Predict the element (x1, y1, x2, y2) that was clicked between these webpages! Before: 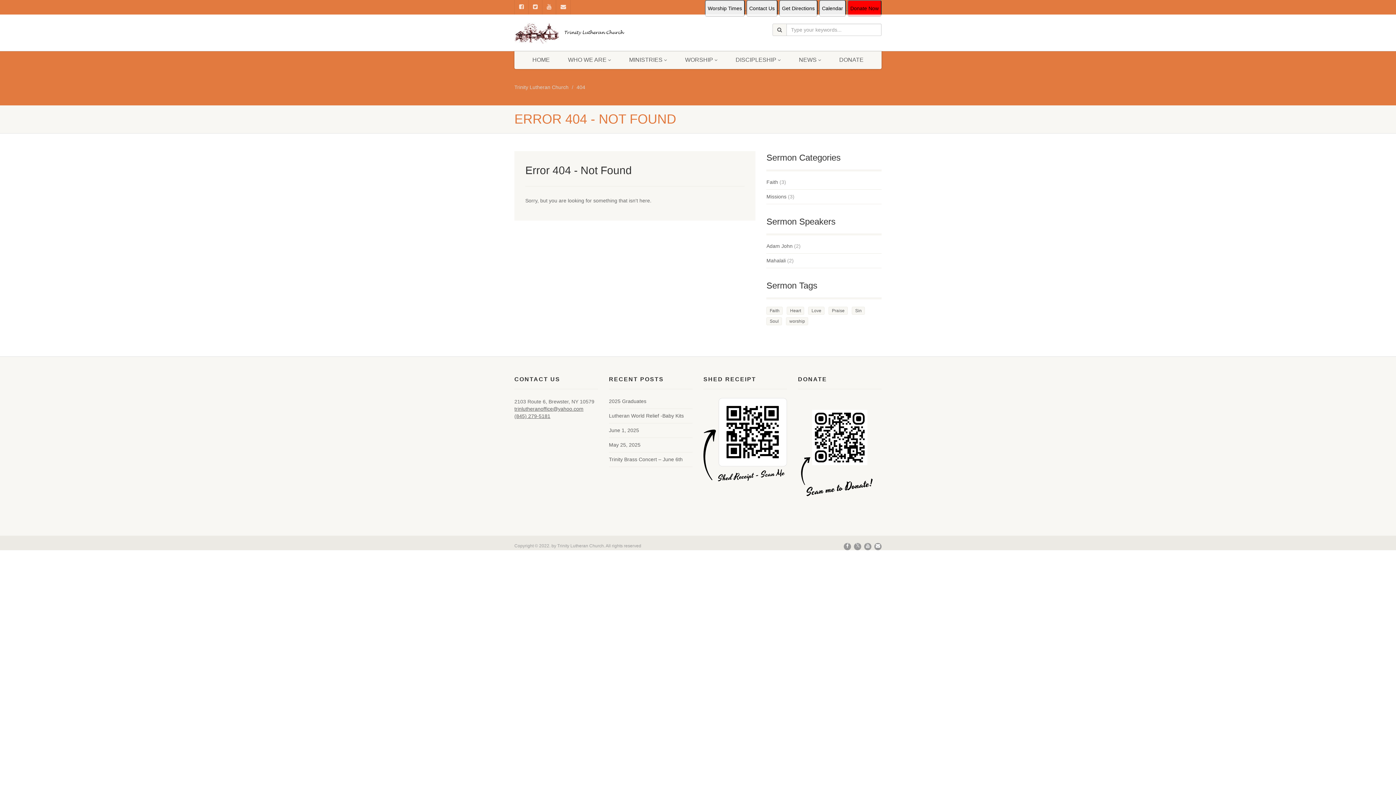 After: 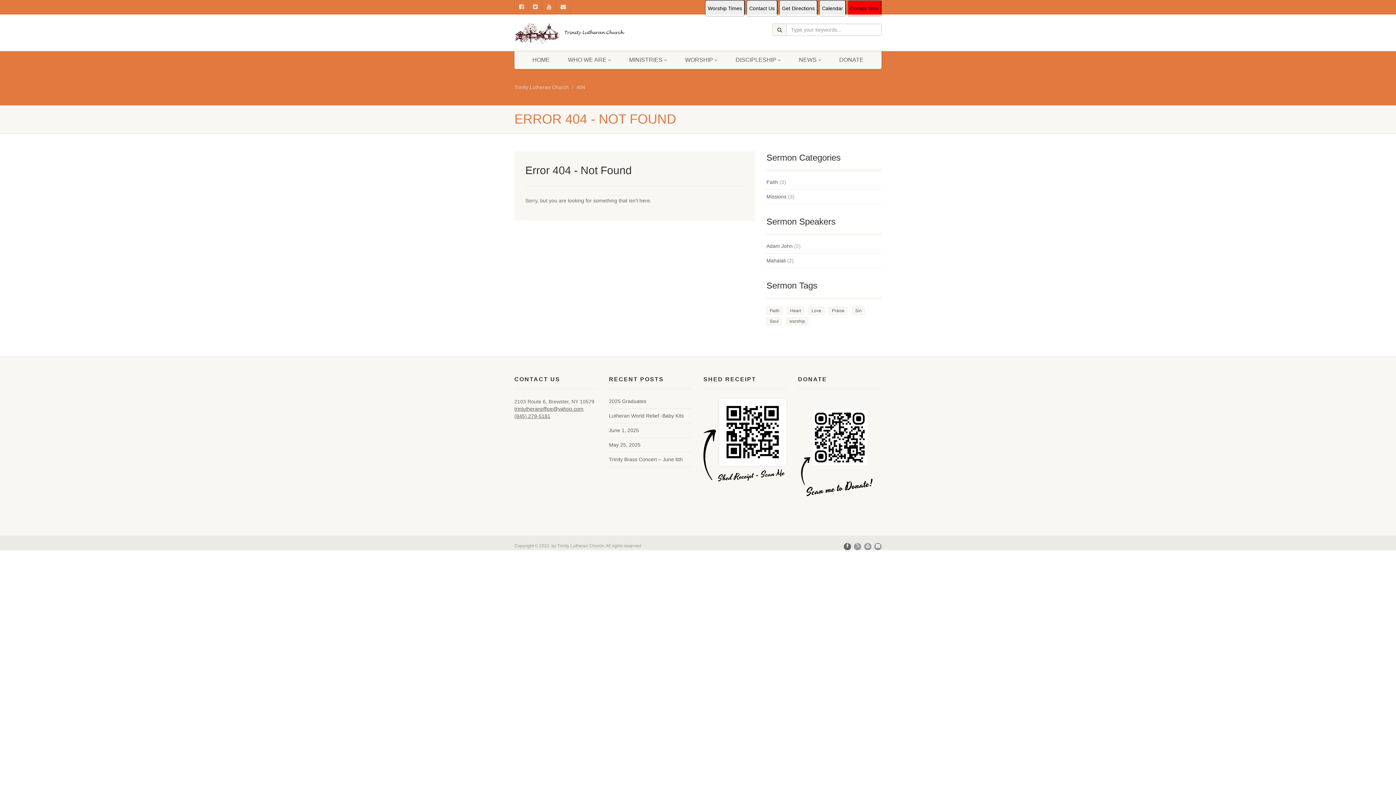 Action: bbox: (844, 543, 851, 550)